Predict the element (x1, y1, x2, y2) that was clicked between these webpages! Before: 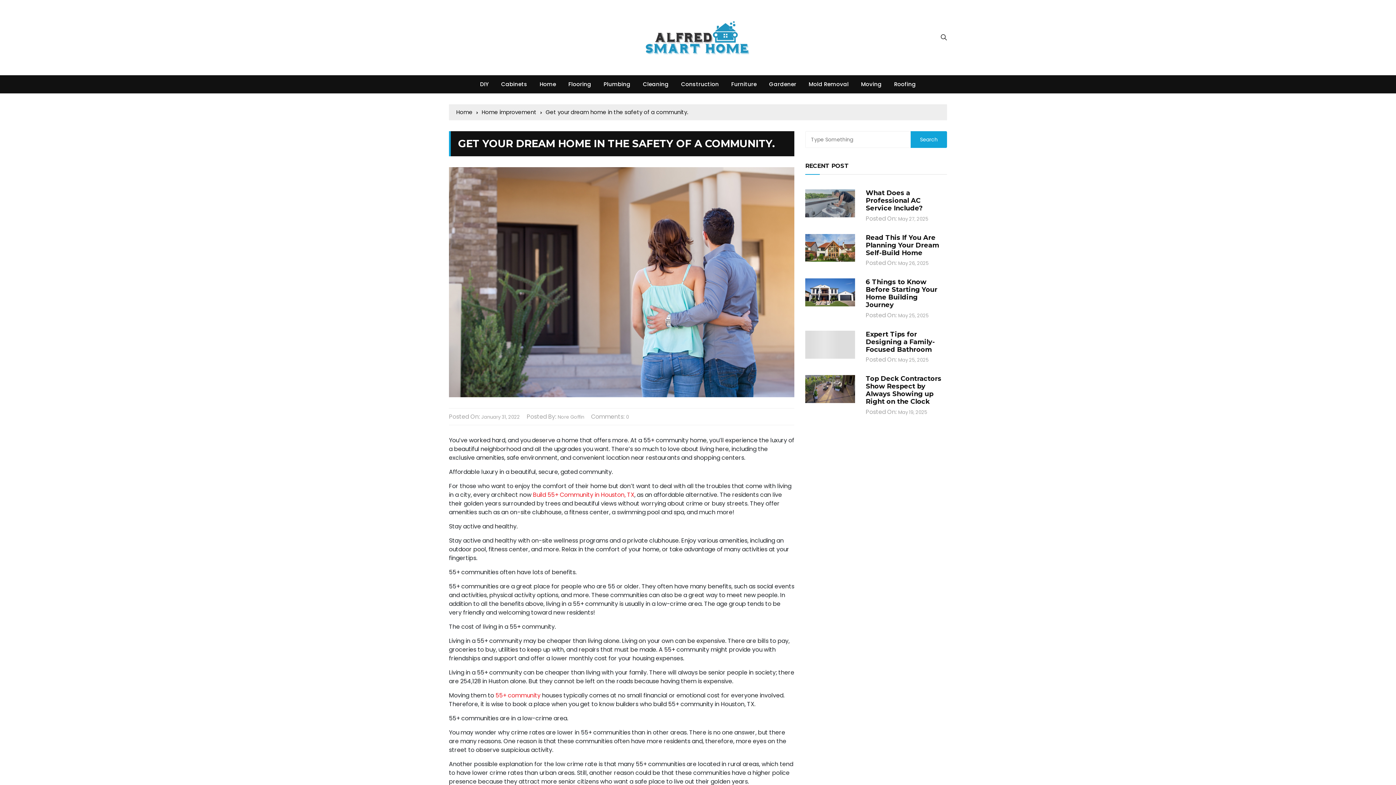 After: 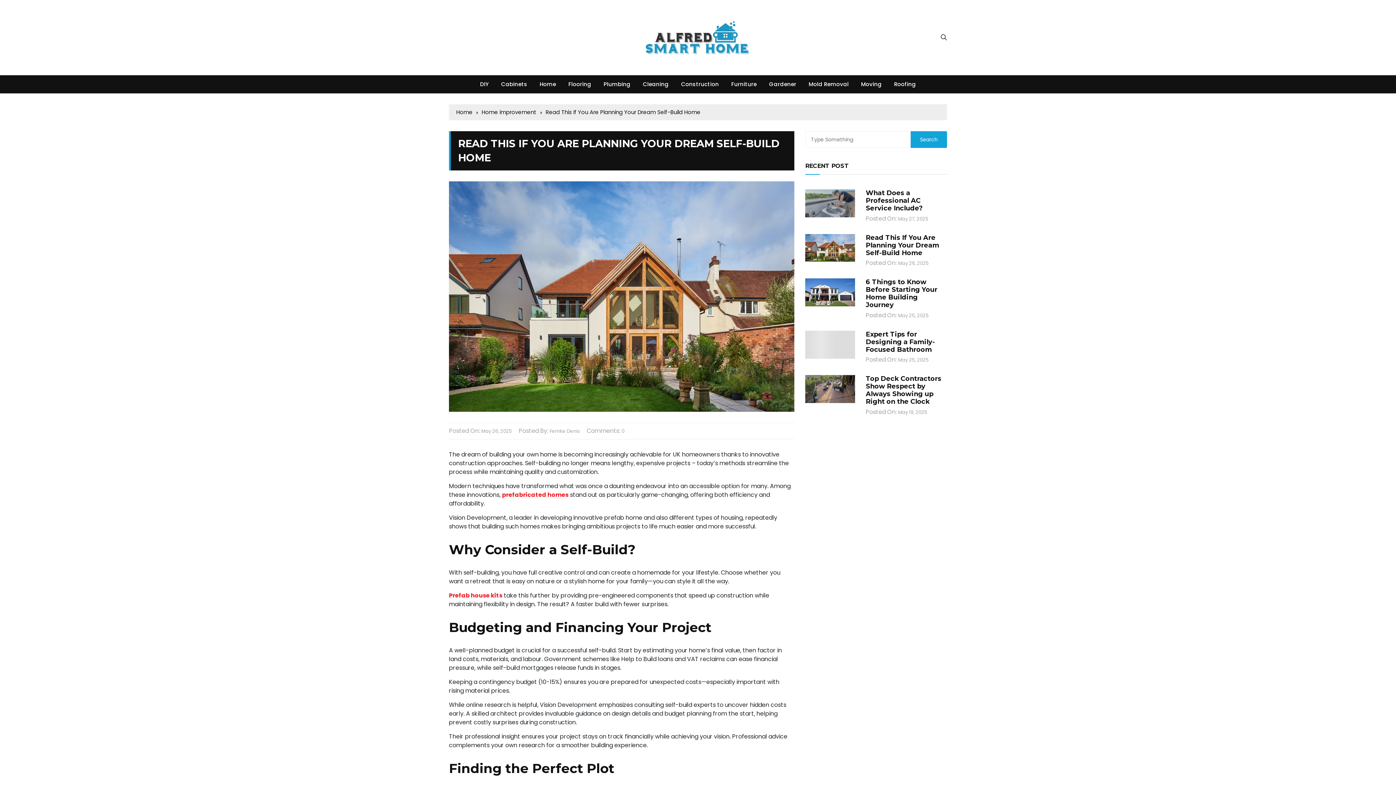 Action: bbox: (898, 260, 928, 266) label: May 26, 2025